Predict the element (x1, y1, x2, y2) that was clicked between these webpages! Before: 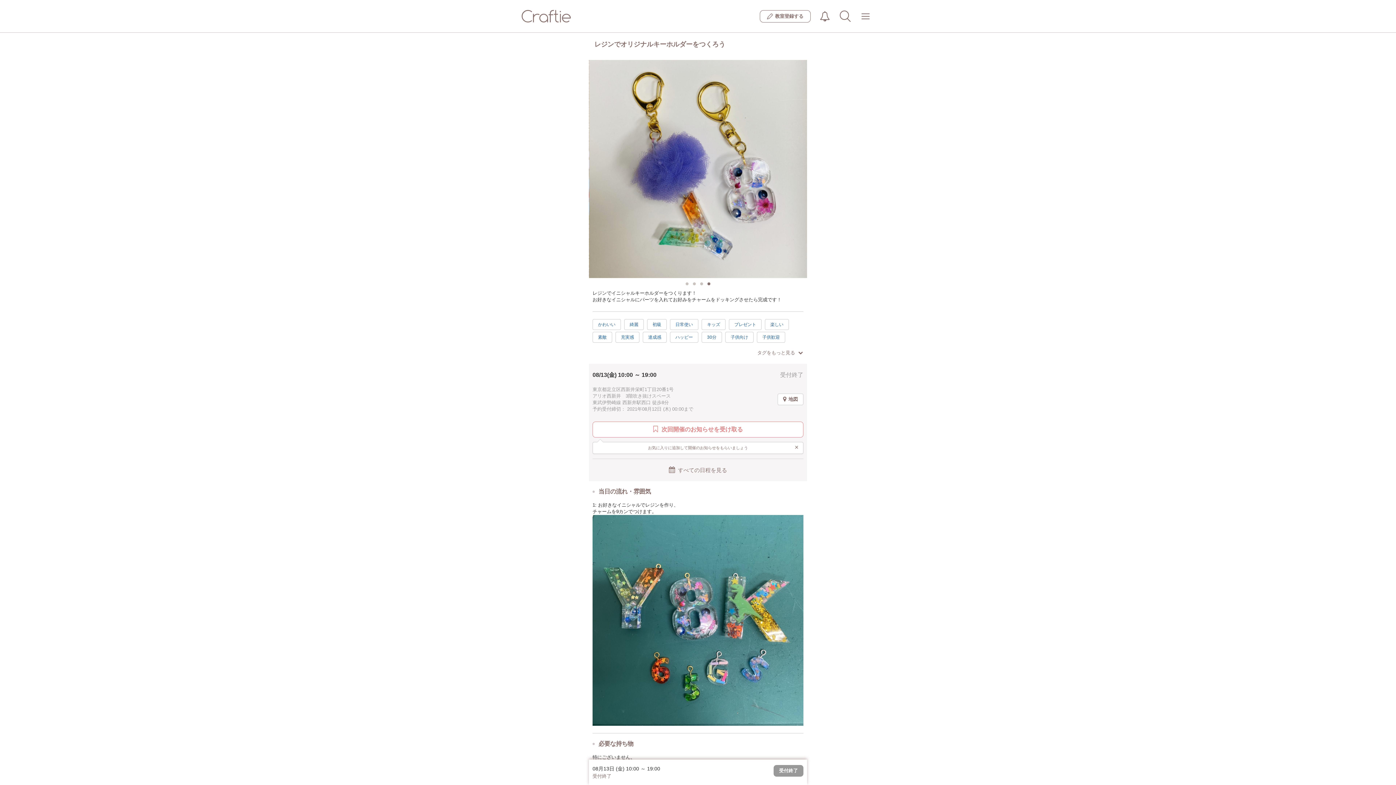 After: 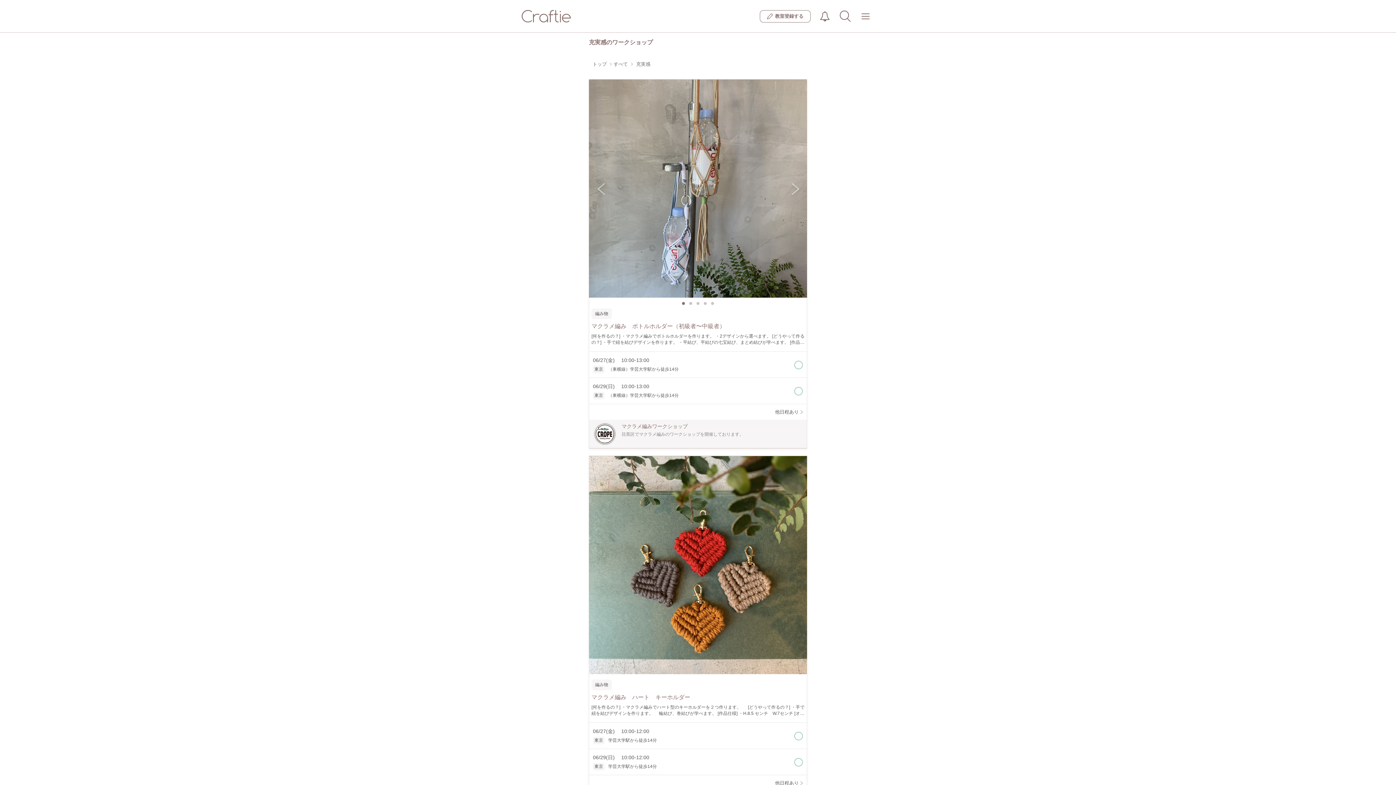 Action: label: 充実感 bbox: (615, 332, 639, 342)